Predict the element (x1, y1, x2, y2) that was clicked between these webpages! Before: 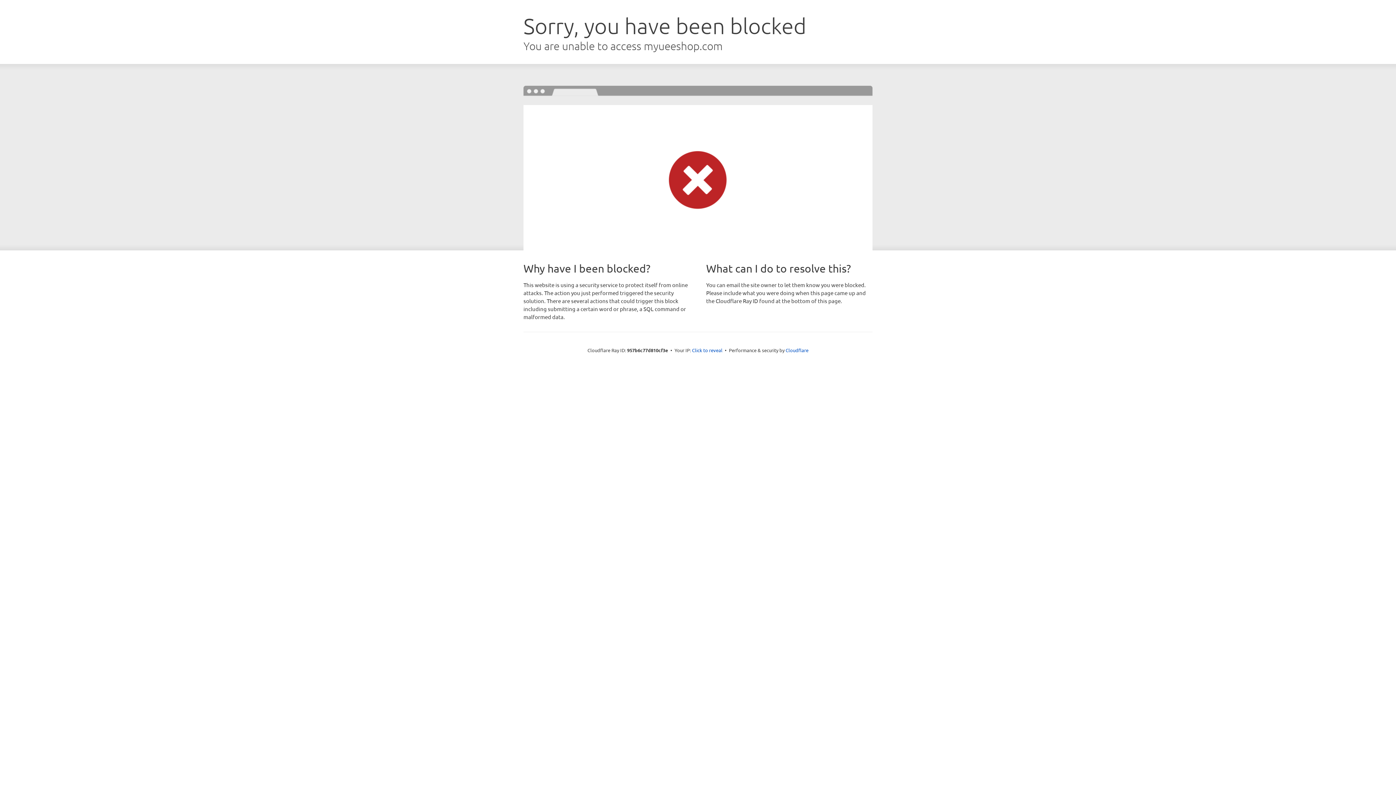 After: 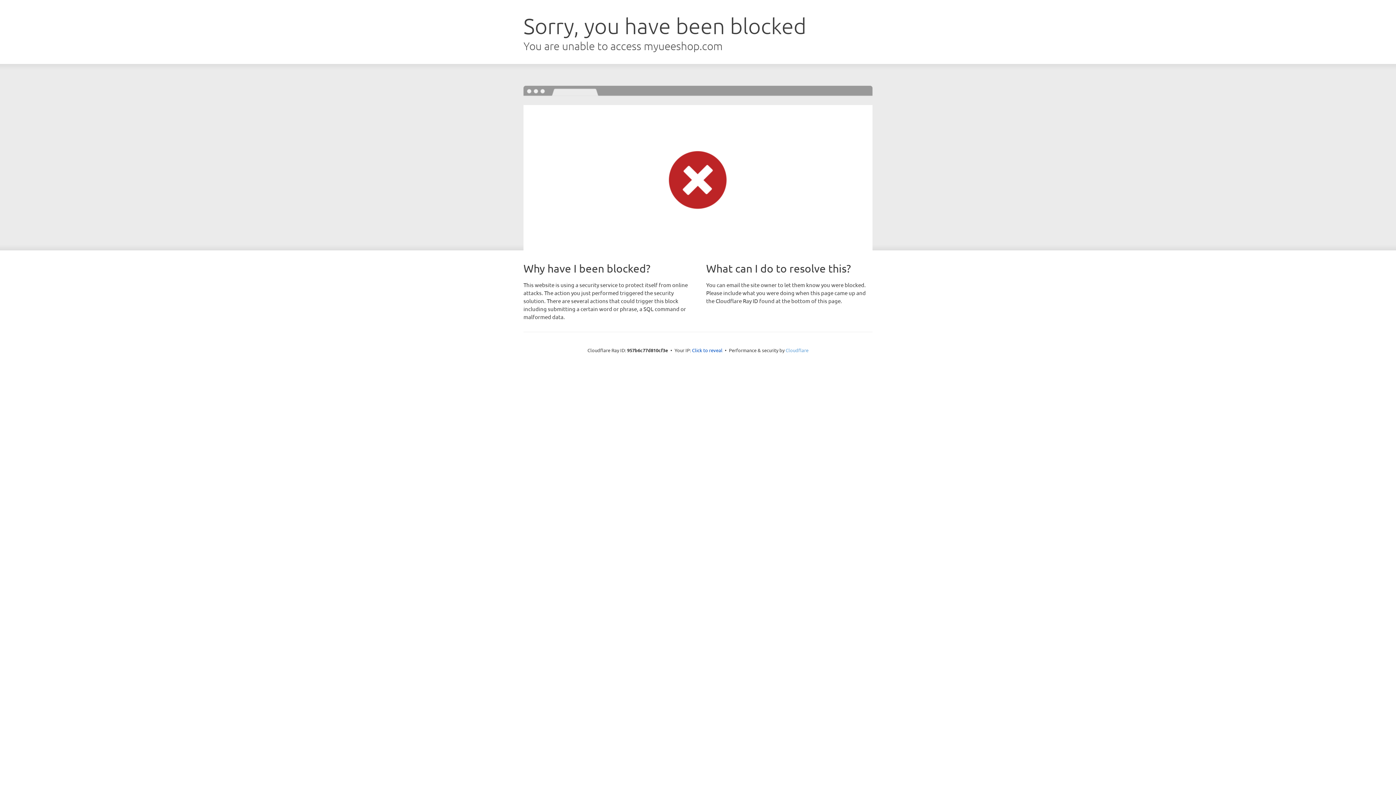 Action: label: Cloudflare bbox: (785, 347, 808, 353)